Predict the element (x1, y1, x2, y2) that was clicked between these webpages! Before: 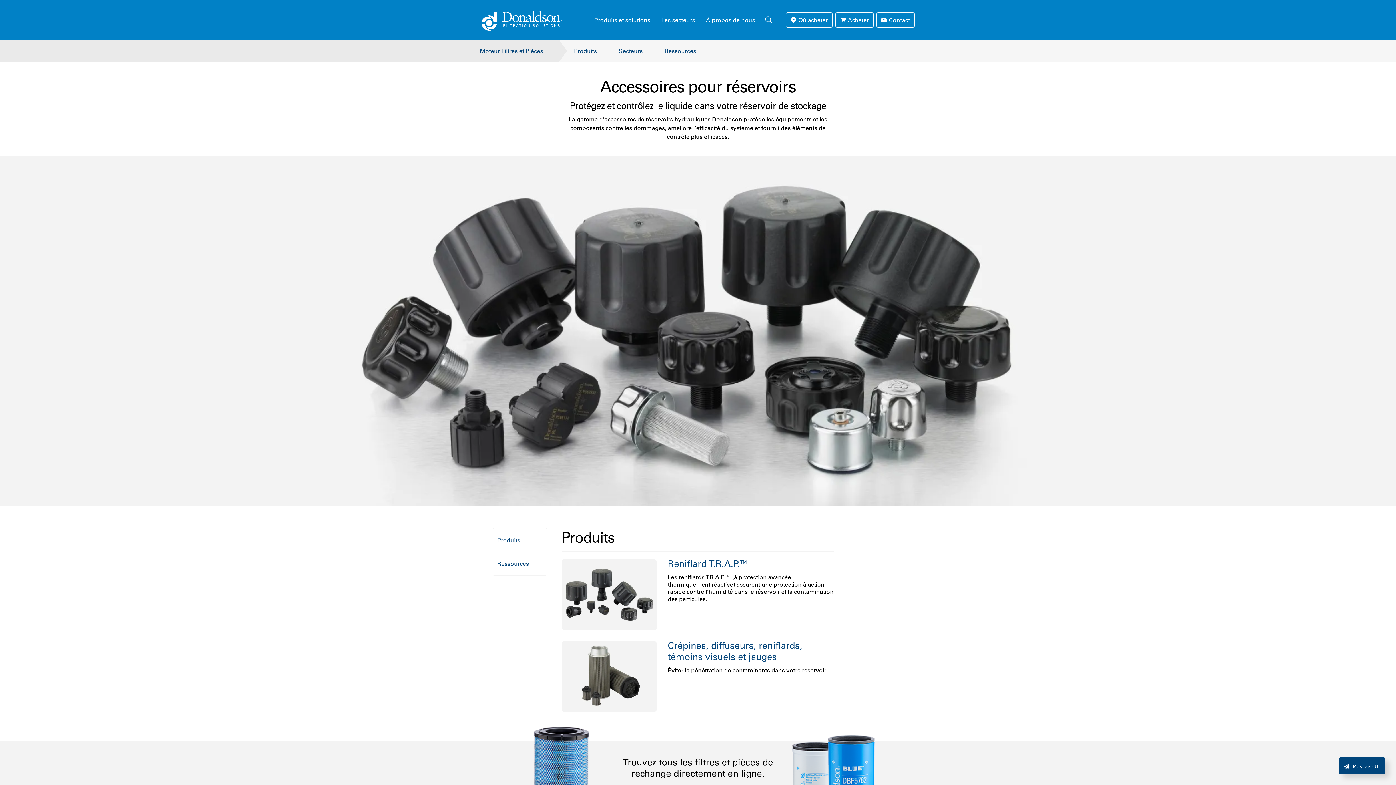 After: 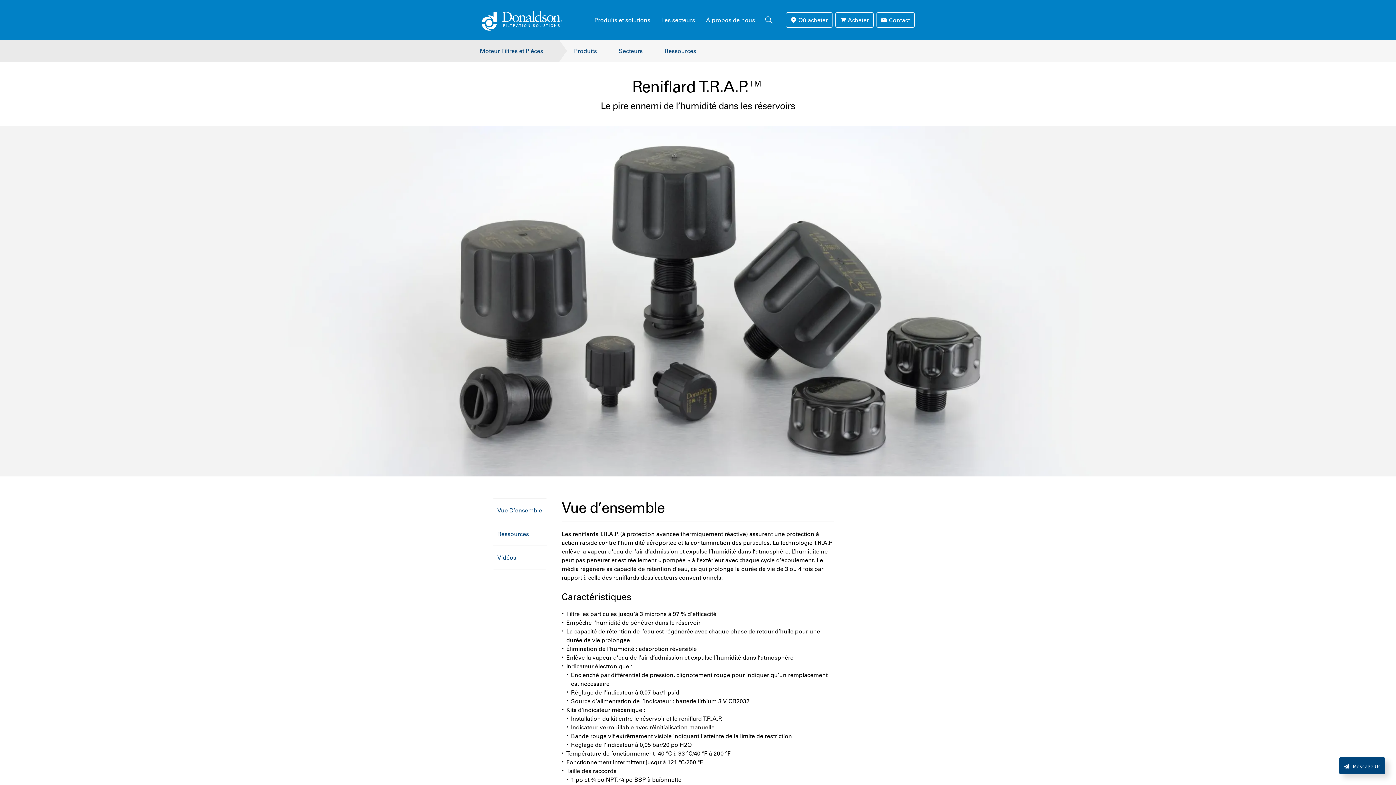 Action: bbox: (668, 558, 748, 569) label: Reniflard T.R.A.P.™